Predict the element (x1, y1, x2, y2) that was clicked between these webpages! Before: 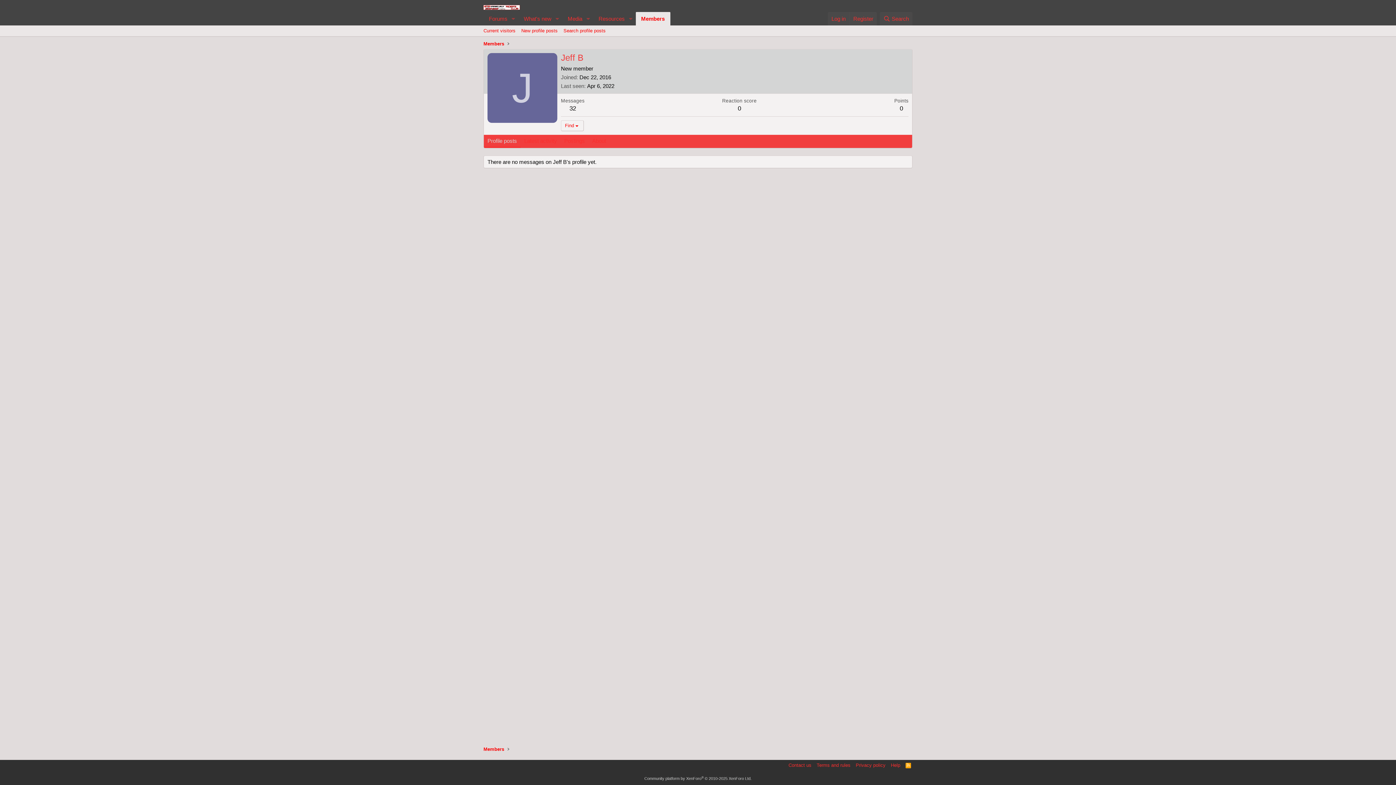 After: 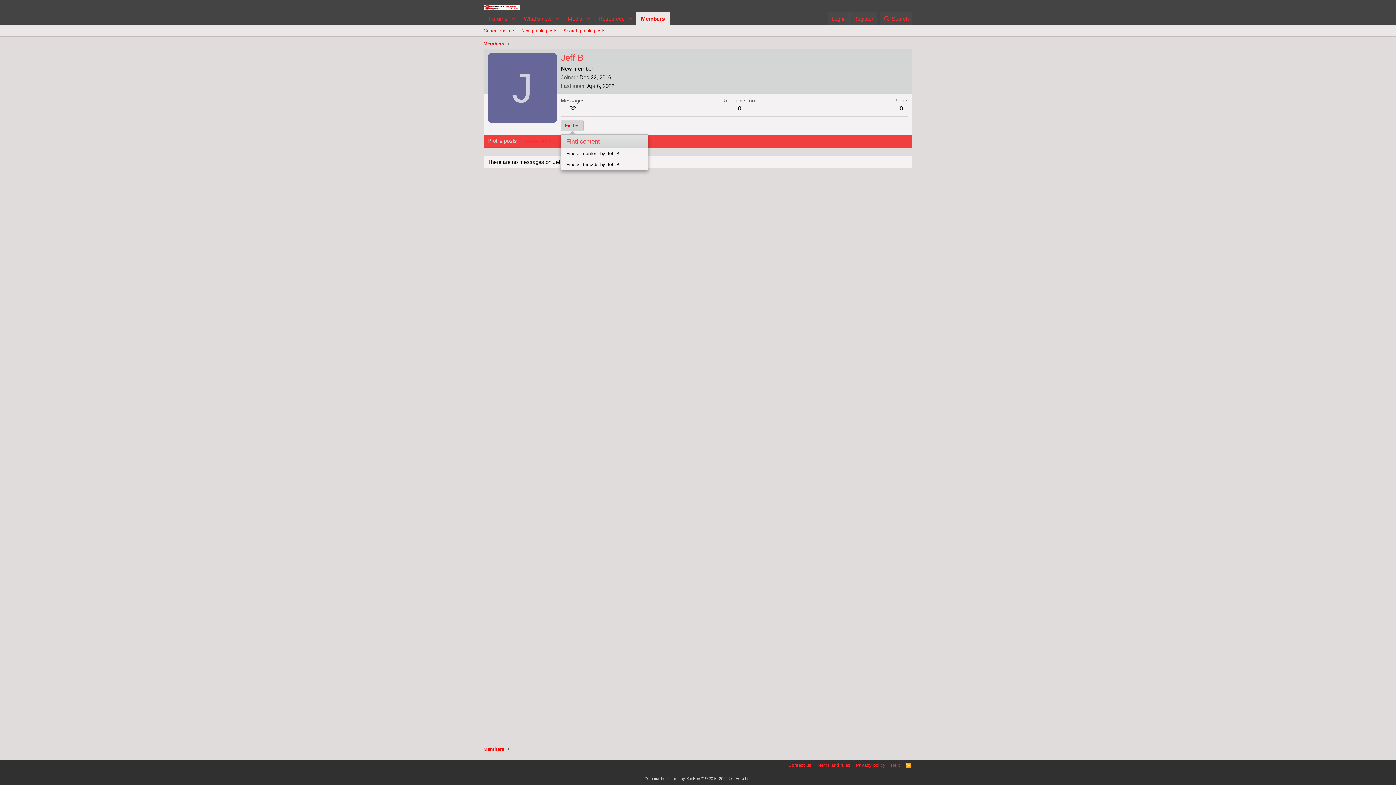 Action: label: Find bbox: (561, 120, 583, 131)